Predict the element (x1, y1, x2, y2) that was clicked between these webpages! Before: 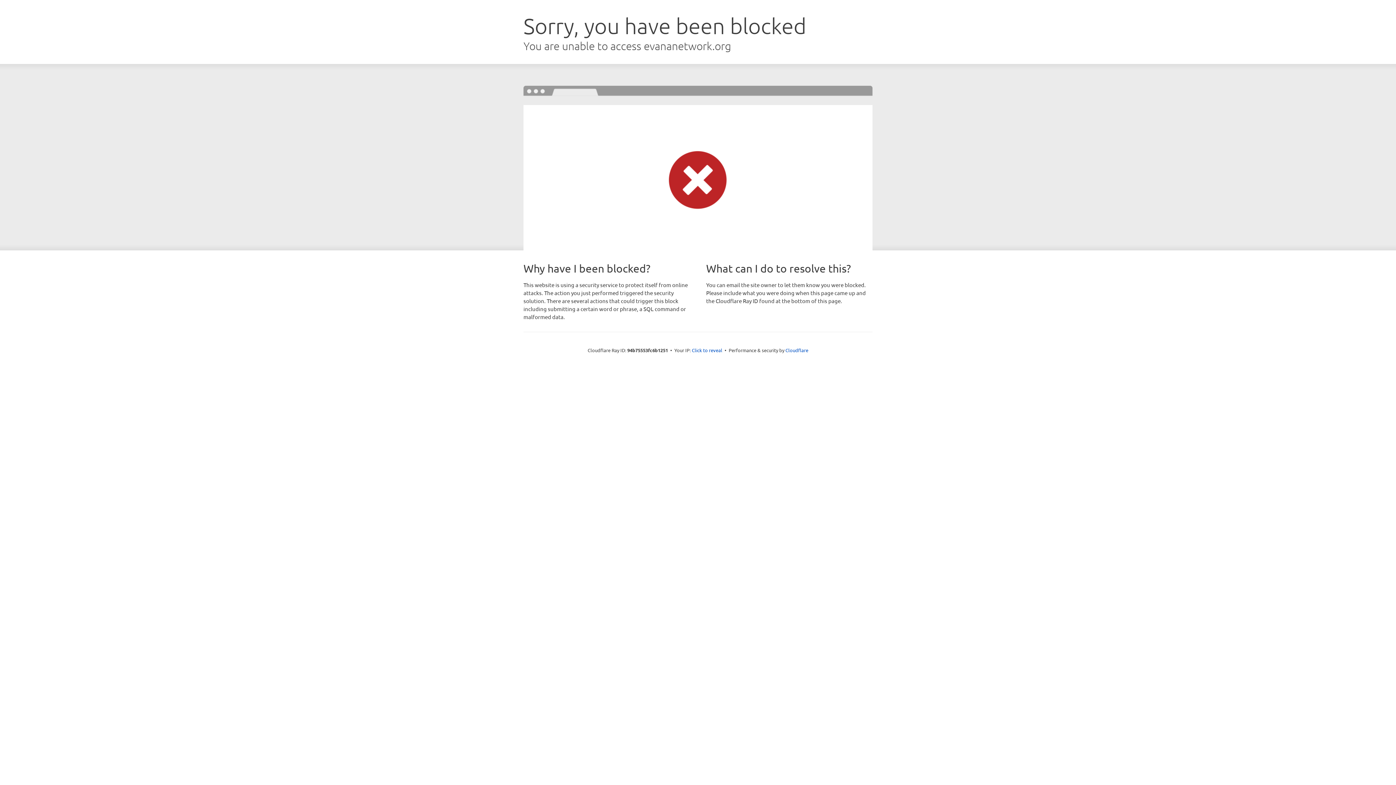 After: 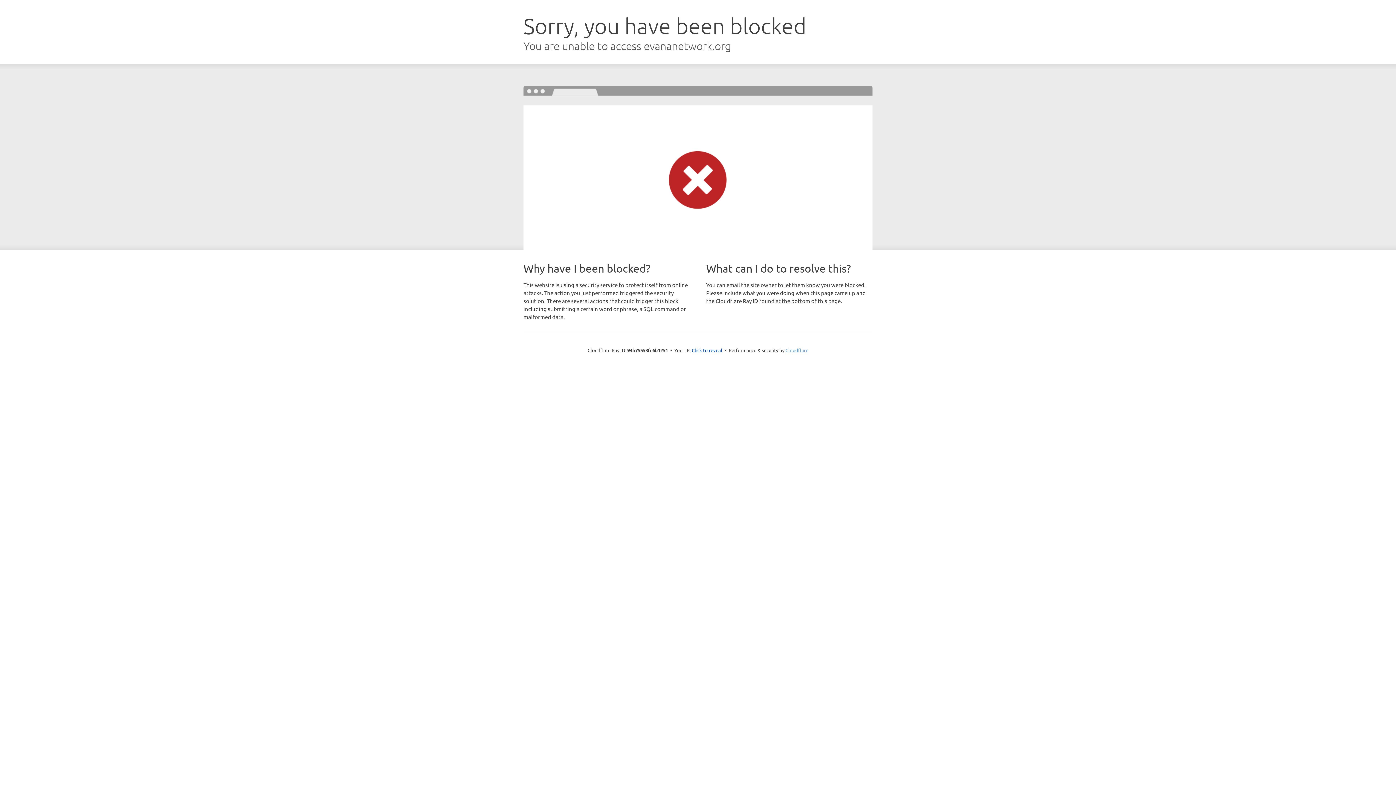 Action: label: Cloudflare bbox: (785, 347, 808, 353)